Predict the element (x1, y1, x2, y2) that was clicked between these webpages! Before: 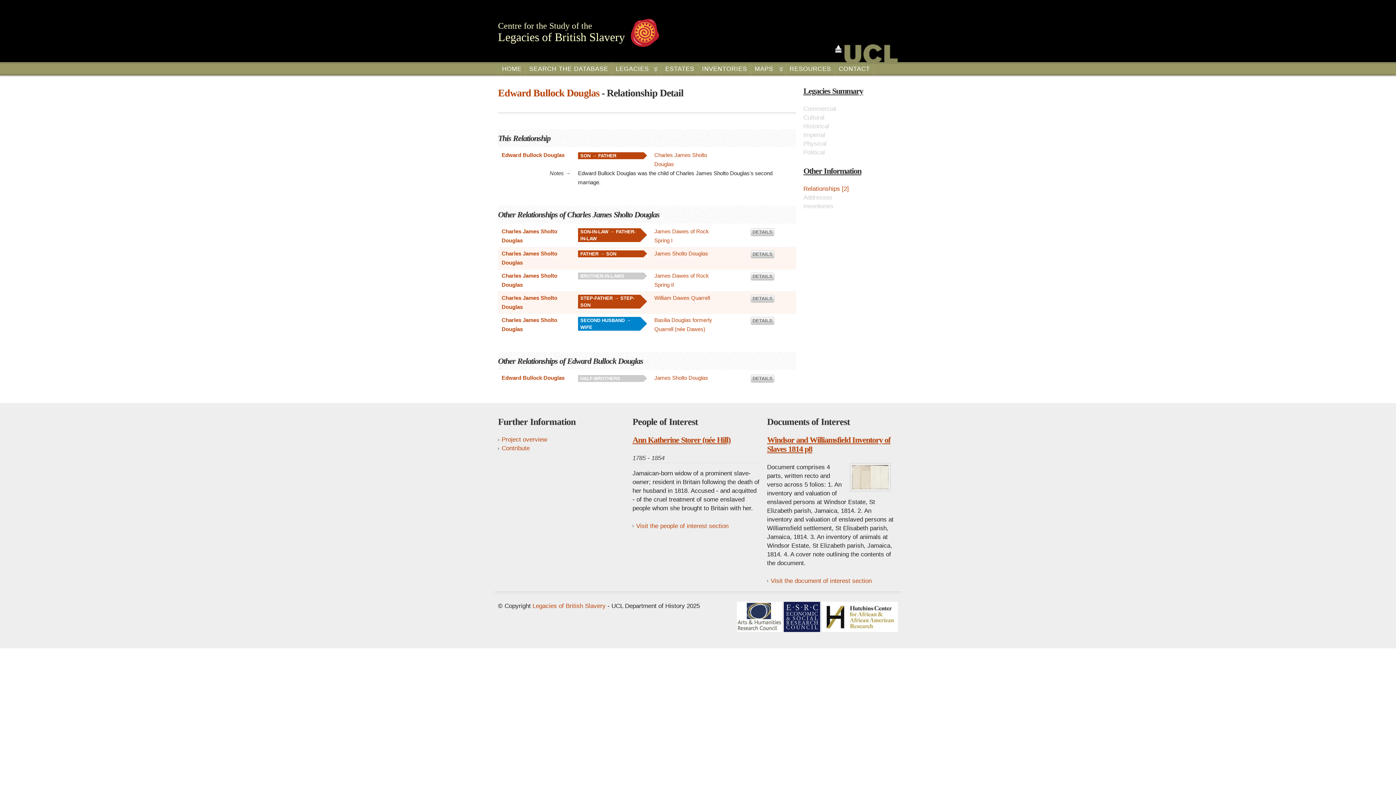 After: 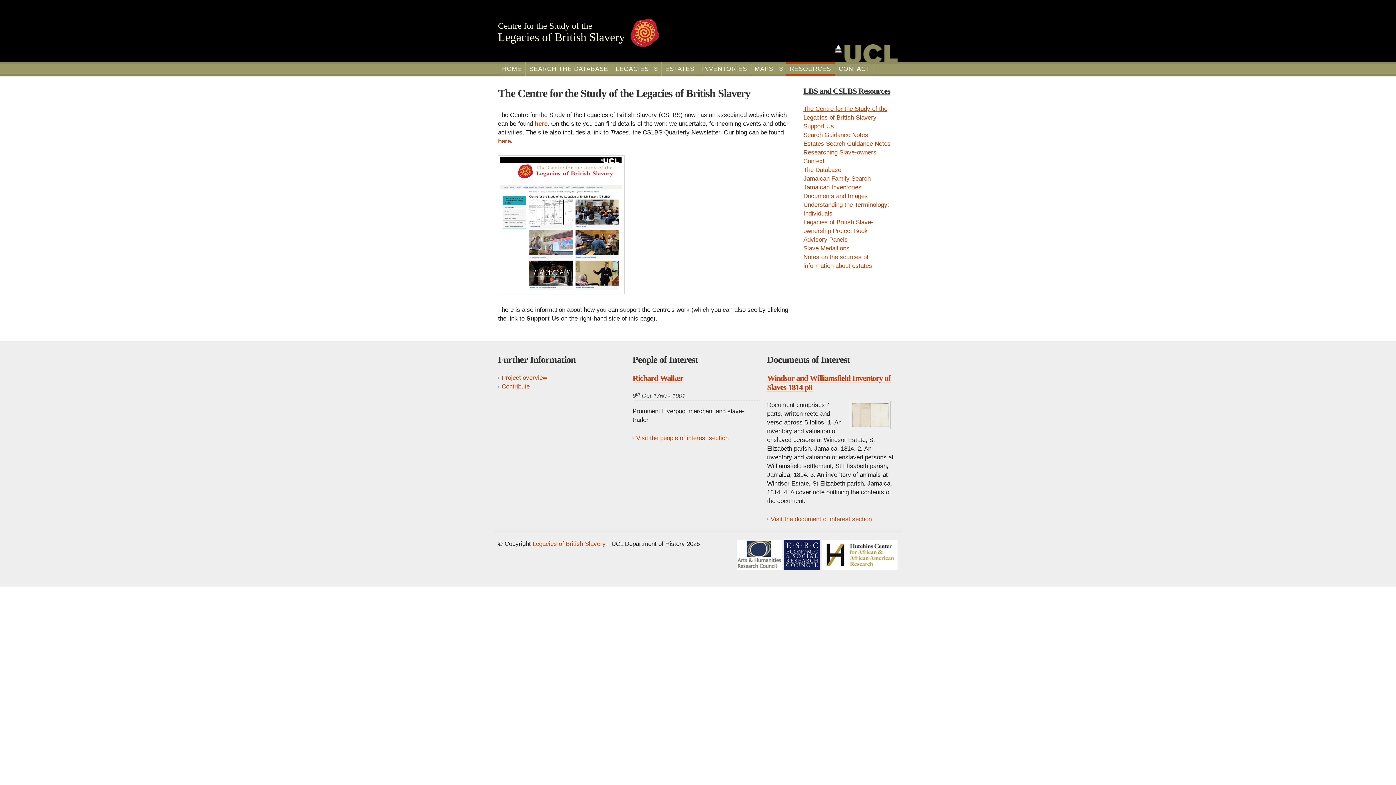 Action: bbox: (786, 62, 834, 75) label: RESOURCES